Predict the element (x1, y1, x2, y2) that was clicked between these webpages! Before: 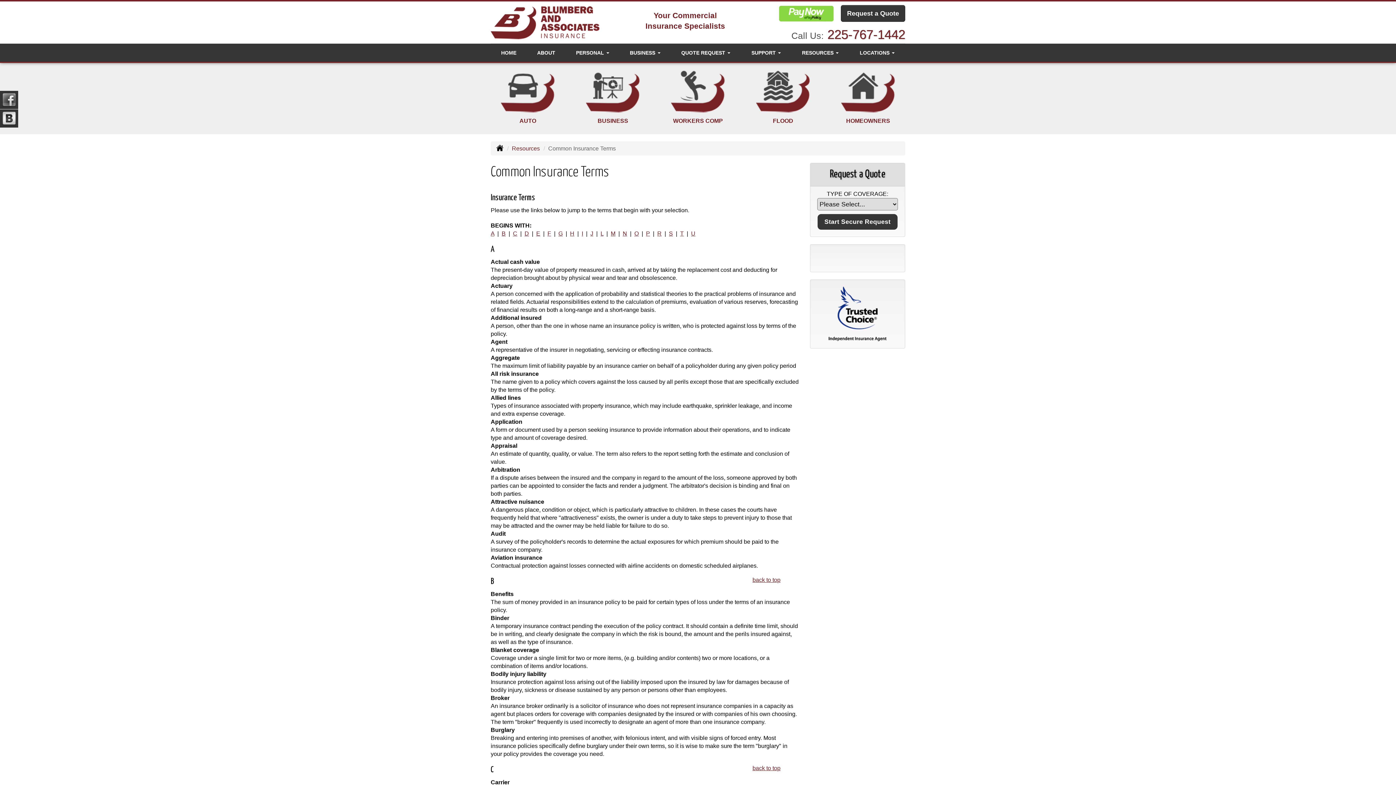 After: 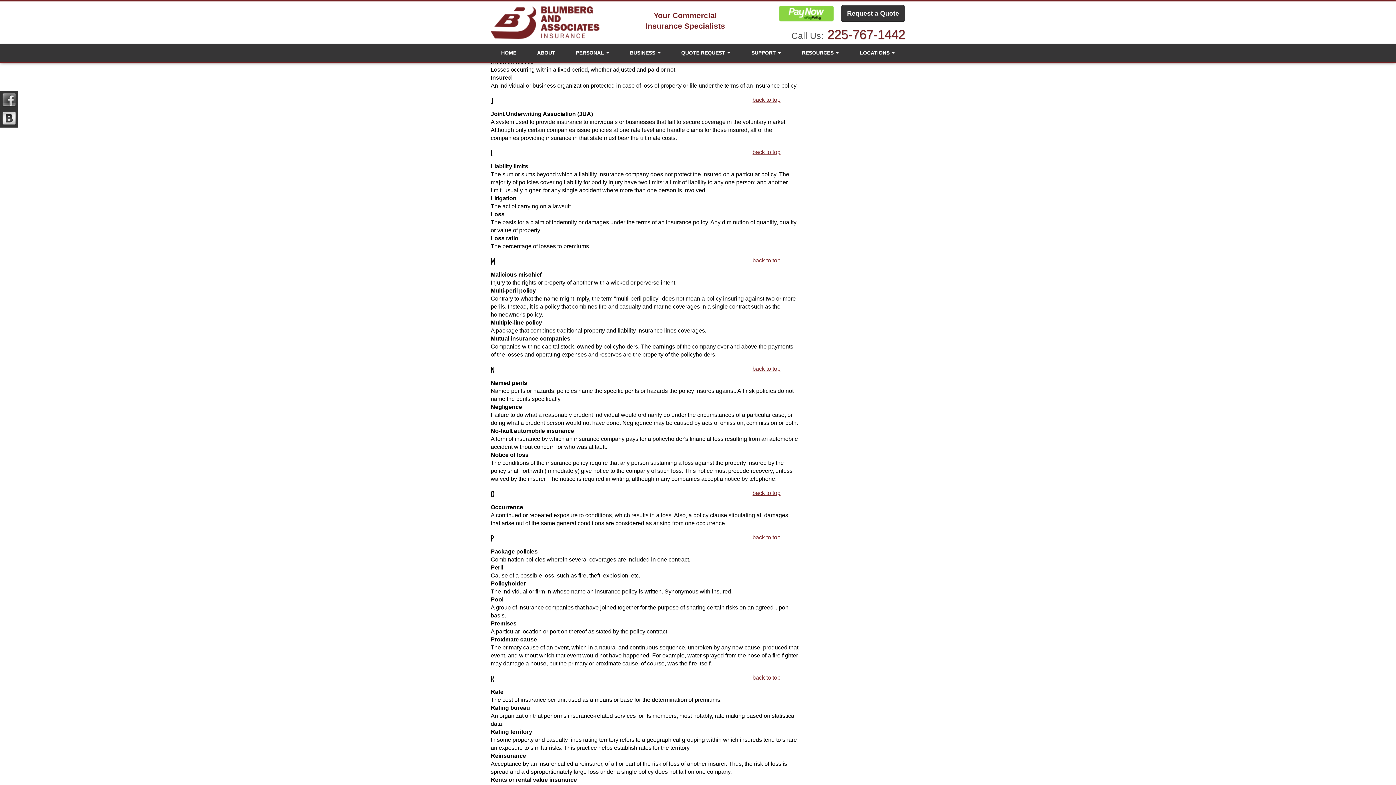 Action: bbox: (570, 230, 574, 236) label: H